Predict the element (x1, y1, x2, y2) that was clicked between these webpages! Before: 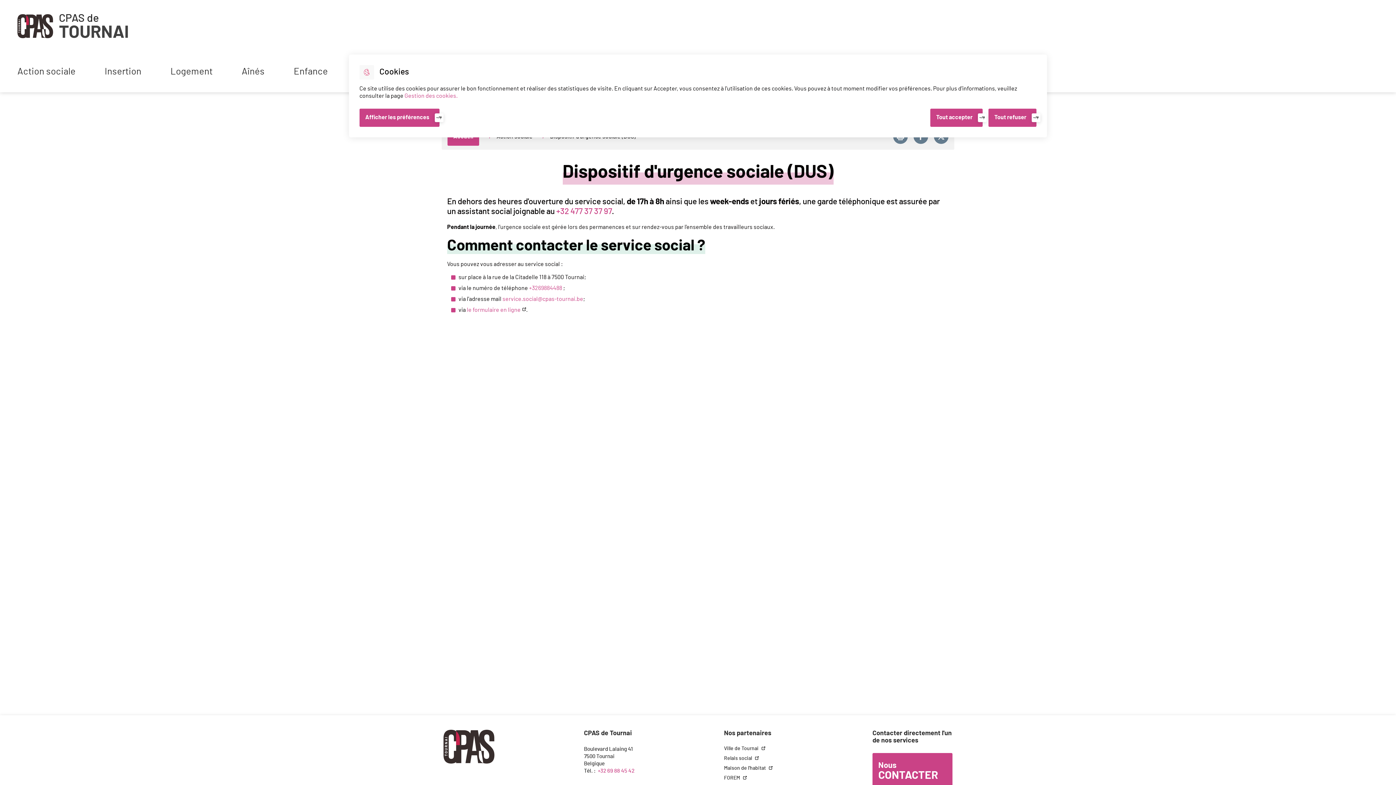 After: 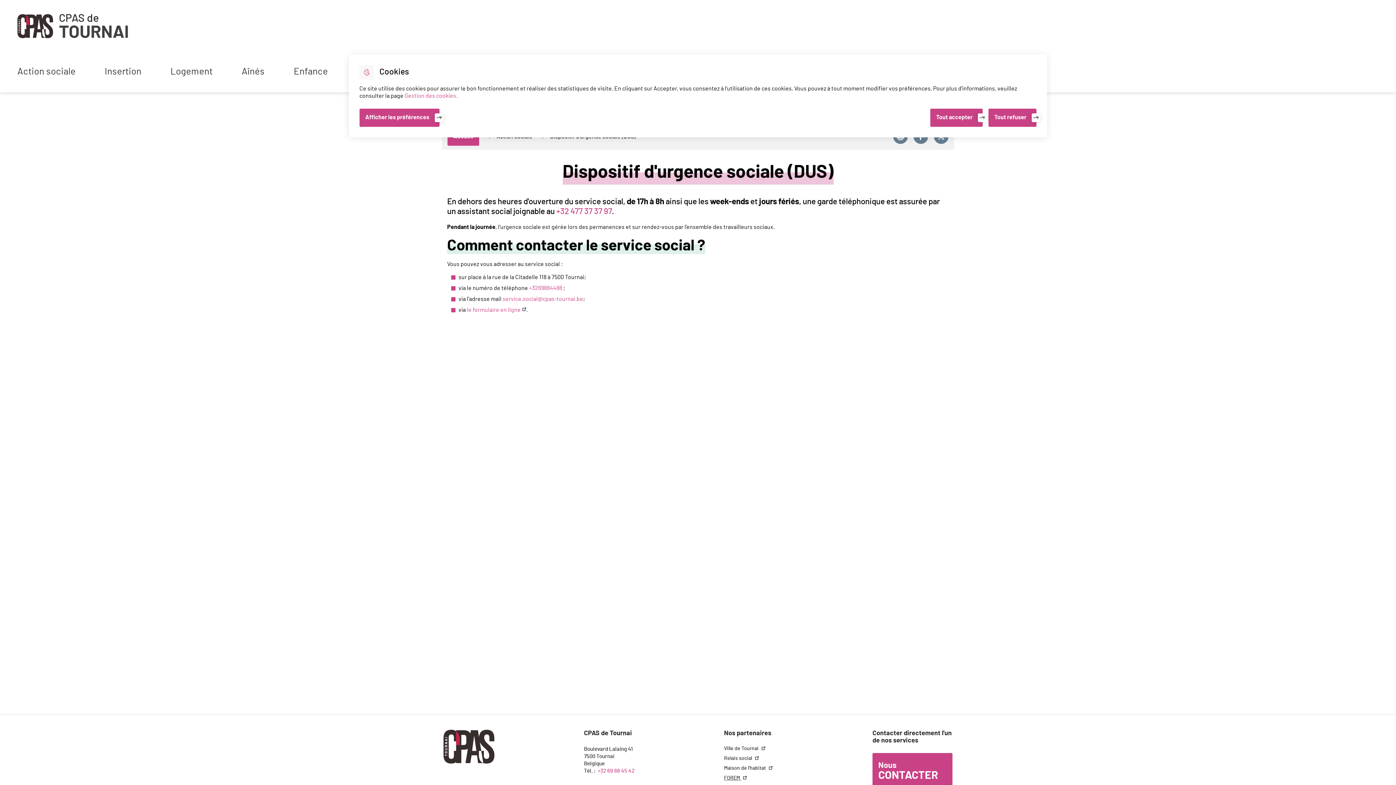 Action: label: FOREM  bbox: (724, 775, 783, 781)